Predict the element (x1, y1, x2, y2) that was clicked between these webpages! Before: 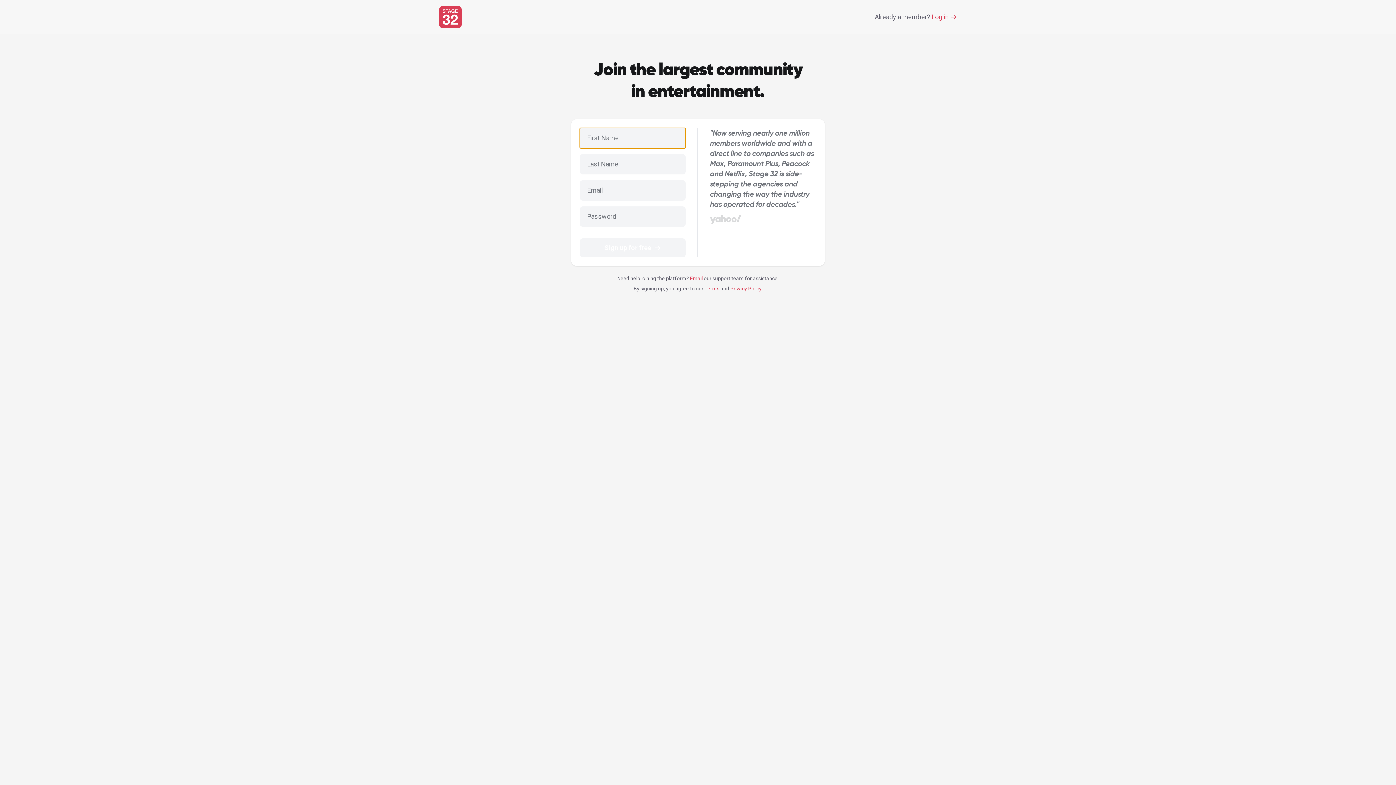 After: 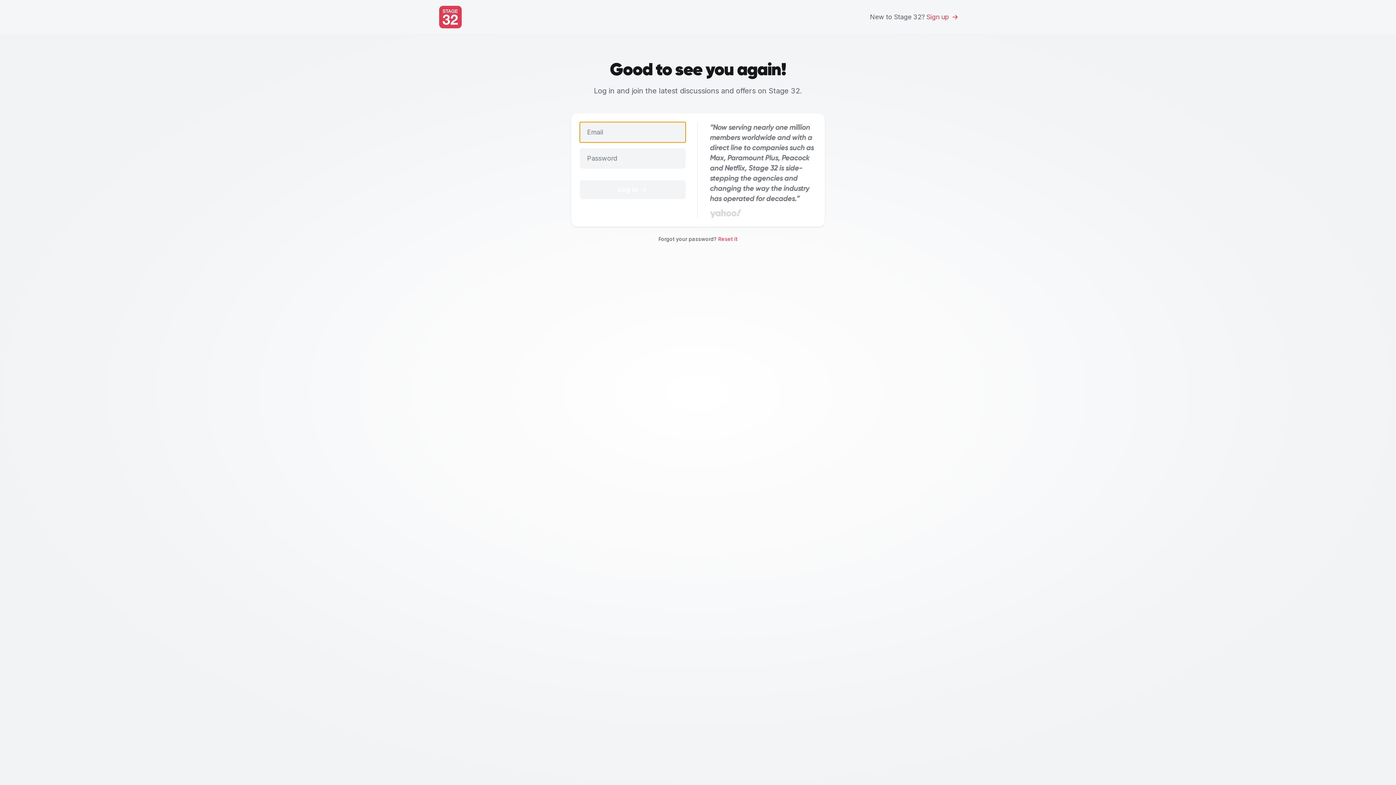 Action: label: Already a member?
Log in bbox: (874, 12, 957, 22)